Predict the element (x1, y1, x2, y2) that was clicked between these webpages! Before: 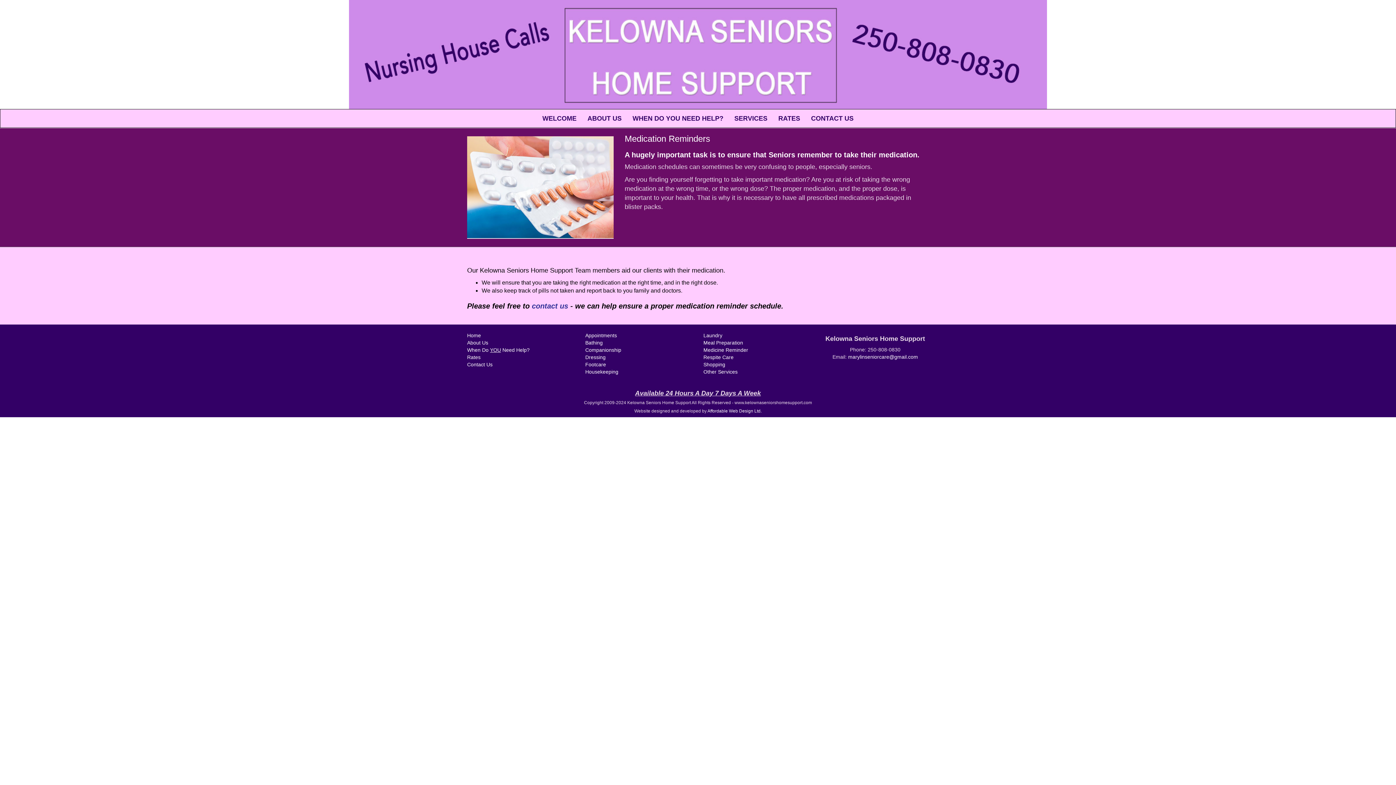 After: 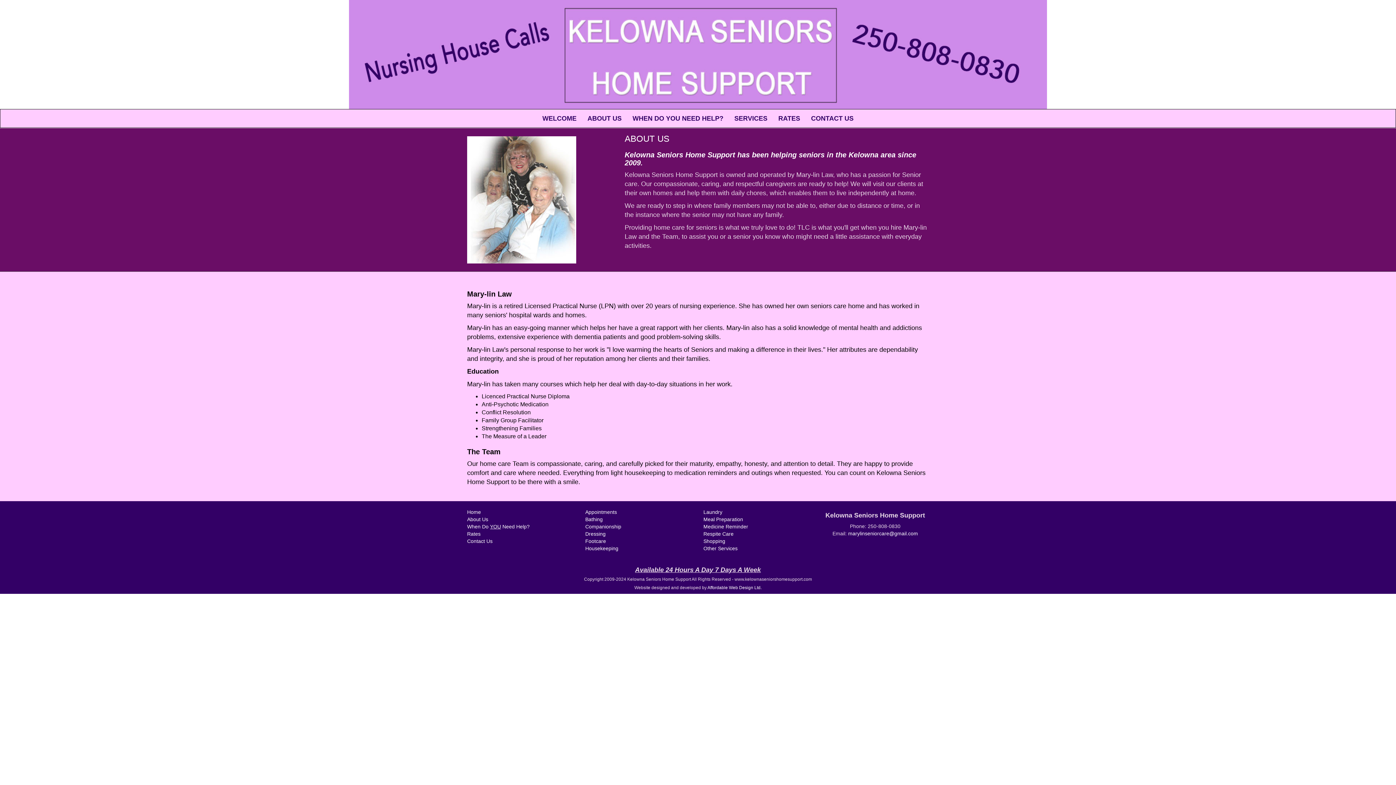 Action: label: ABOUT US bbox: (582, 109, 627, 127)